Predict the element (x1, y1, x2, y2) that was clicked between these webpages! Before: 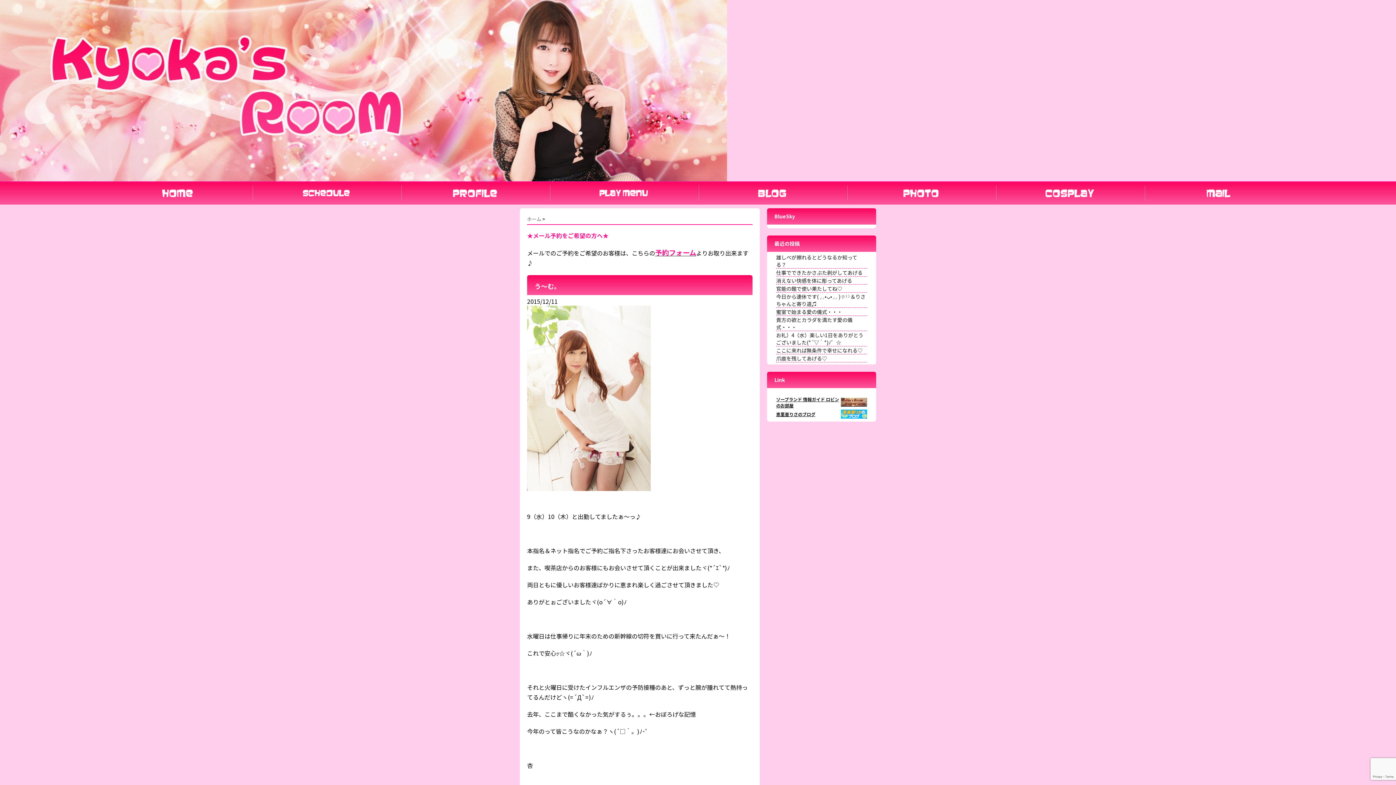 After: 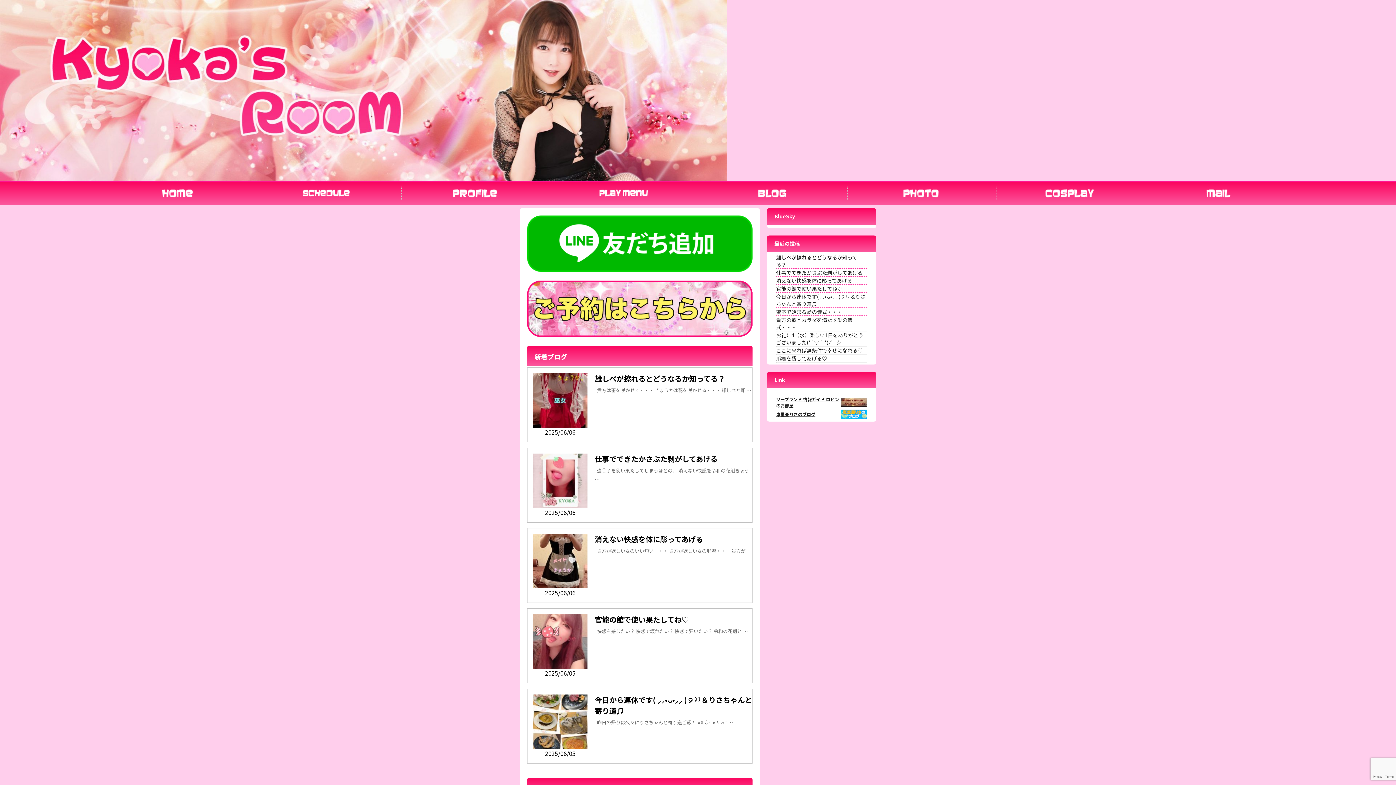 Action: bbox: (0, 172, 727, 180)